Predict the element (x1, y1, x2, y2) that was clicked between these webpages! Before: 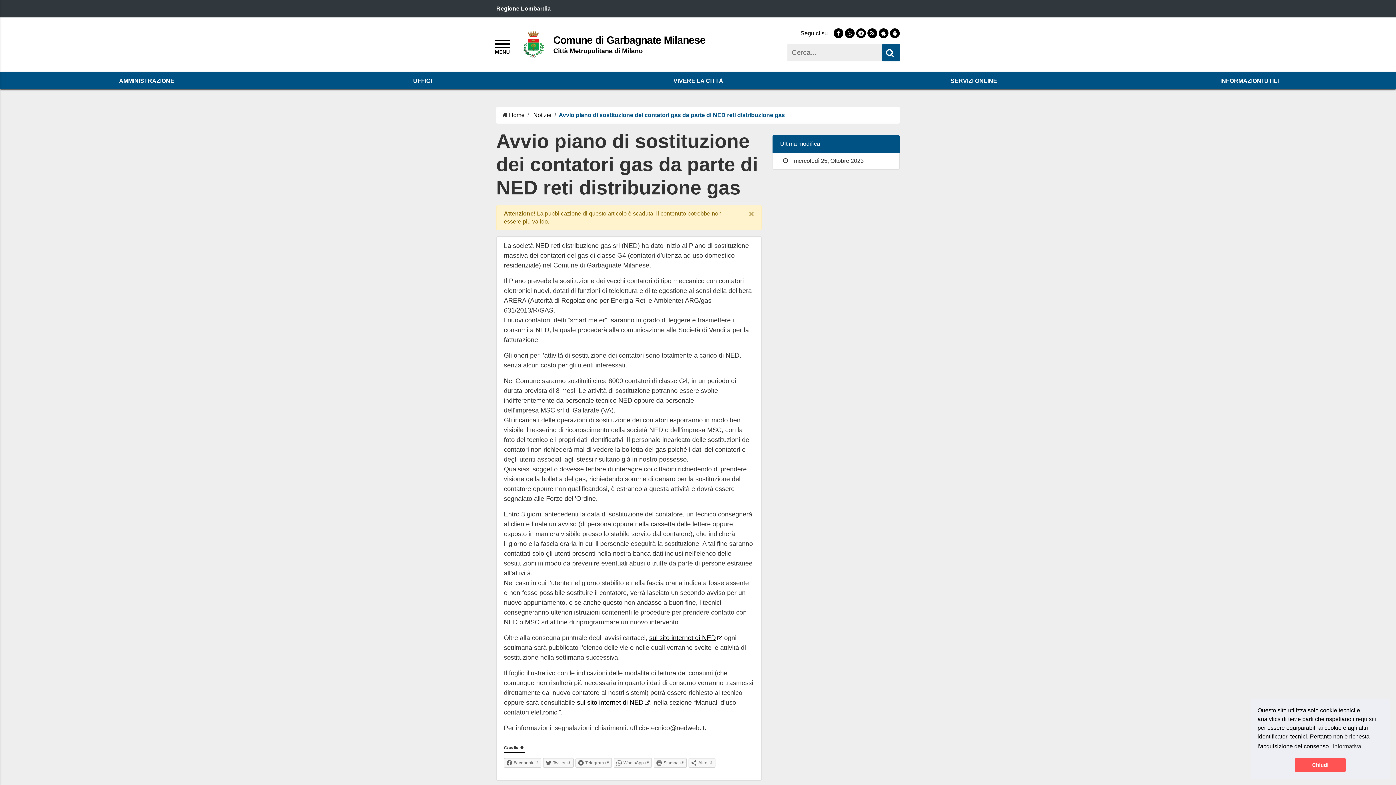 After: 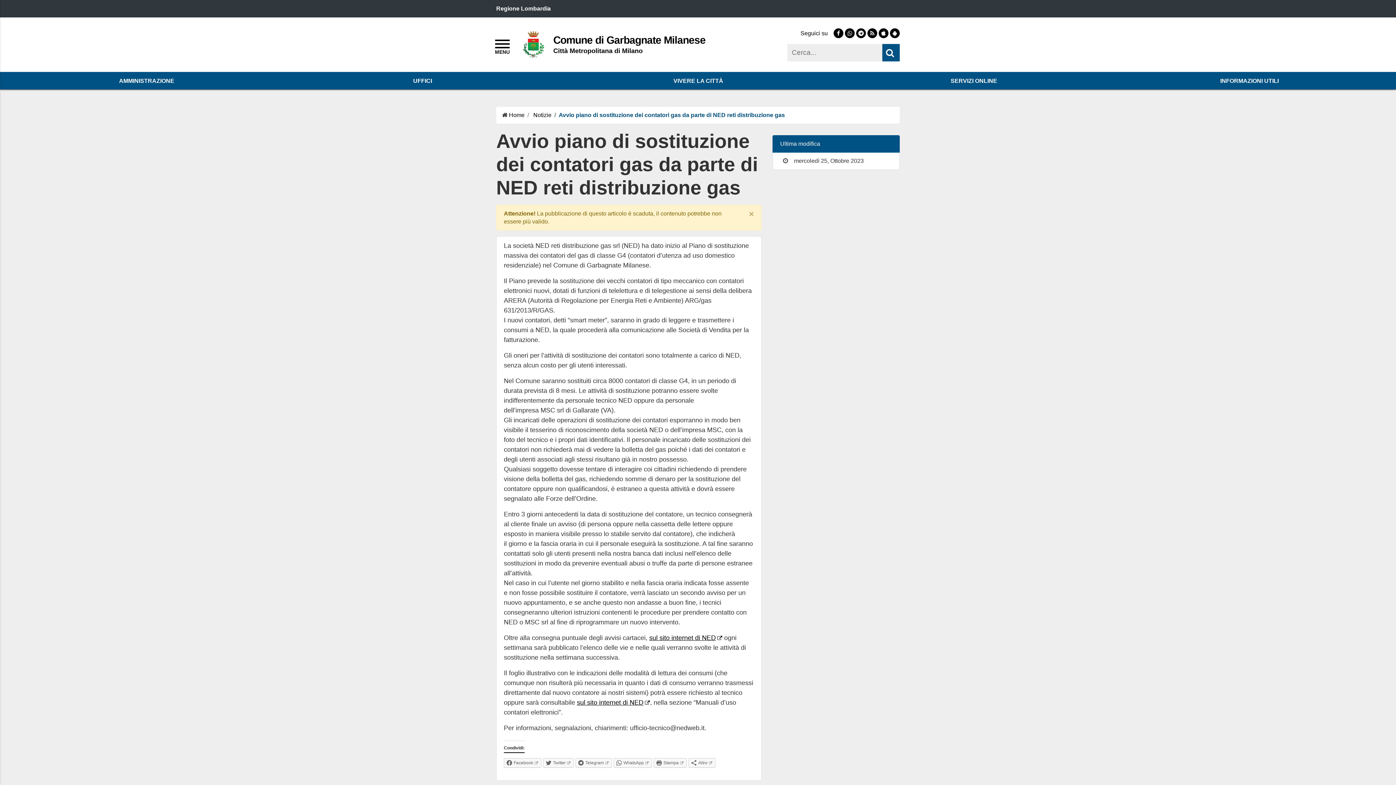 Action: bbox: (1295, 758, 1346, 772) label: dismiss cookie message